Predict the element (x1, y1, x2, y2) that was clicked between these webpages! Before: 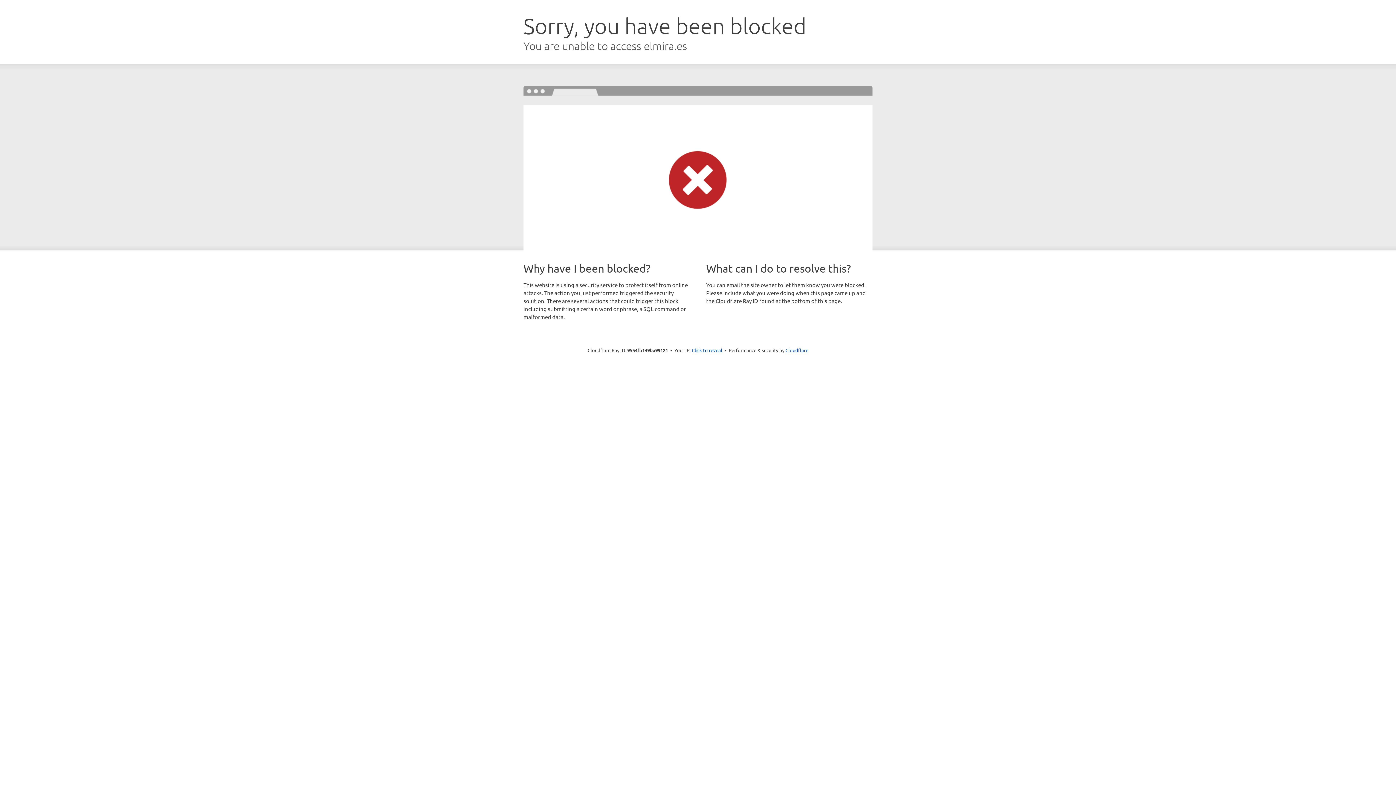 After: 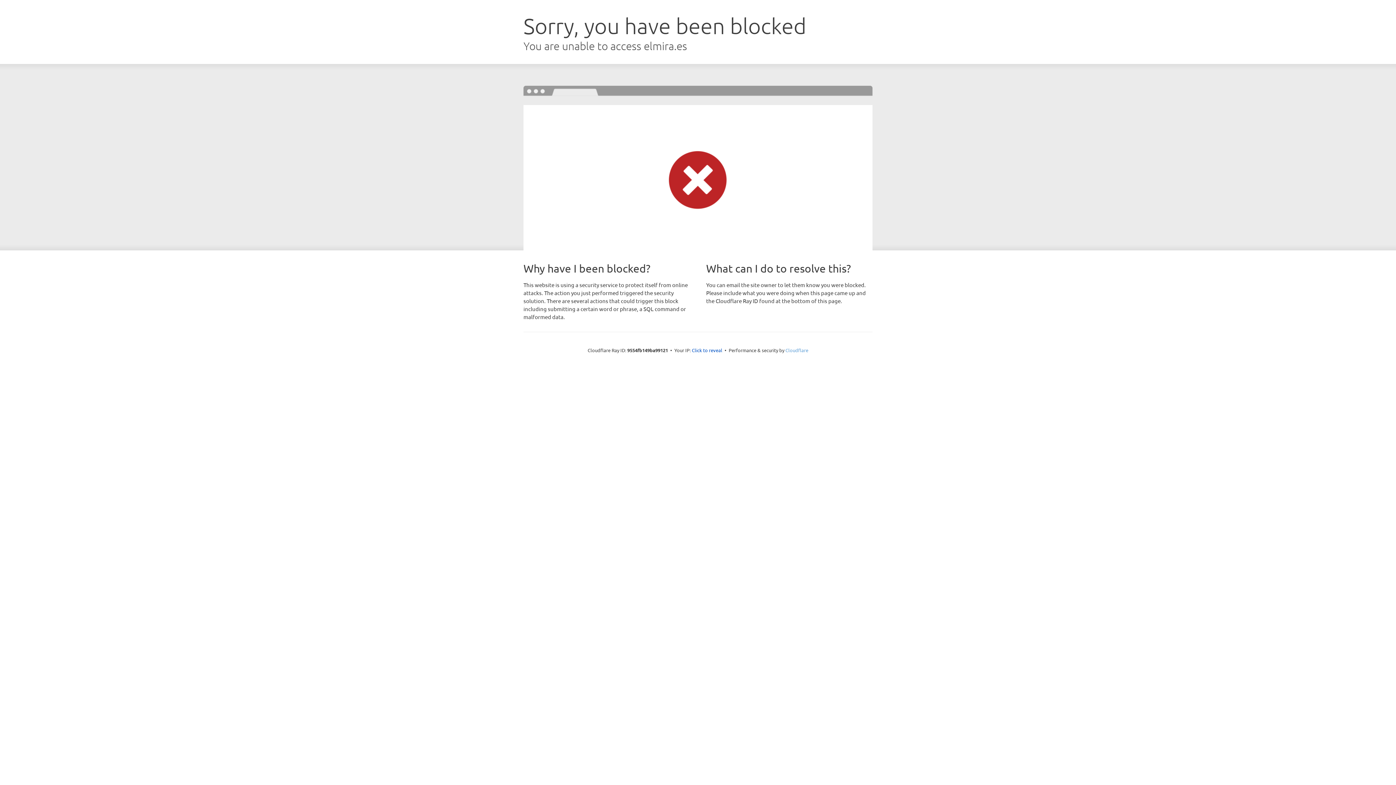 Action: bbox: (785, 347, 808, 353) label: Cloudflare